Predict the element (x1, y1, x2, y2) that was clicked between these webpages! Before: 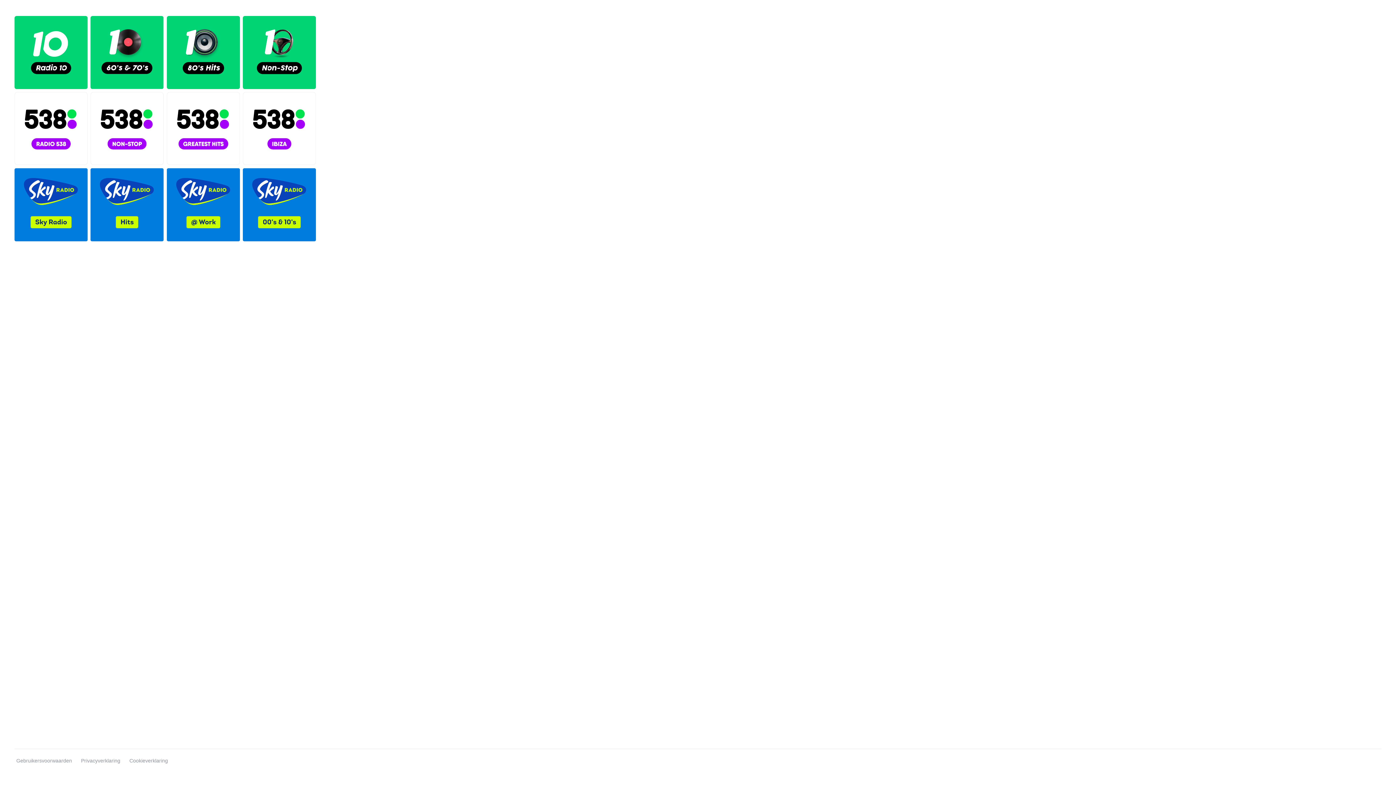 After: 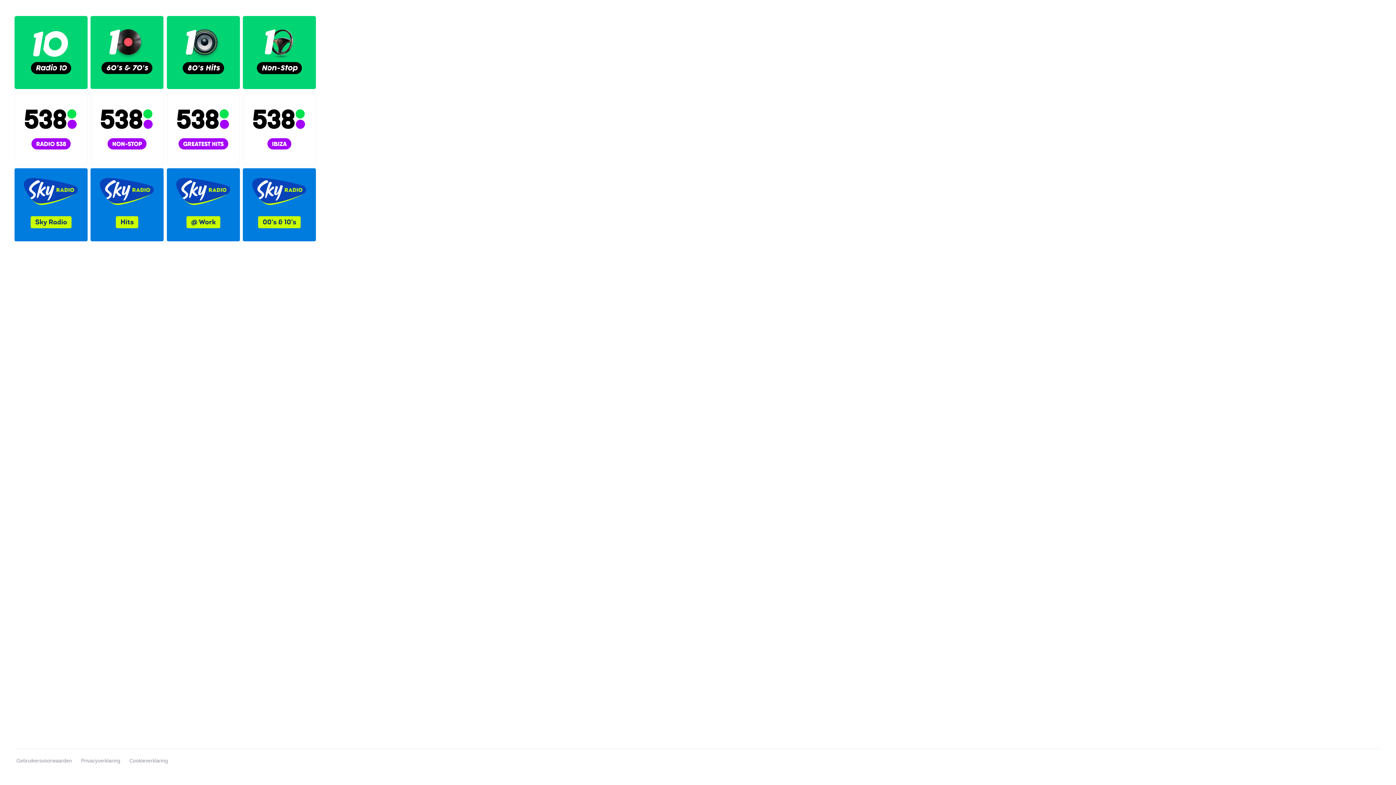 Action: bbox: (81, 758, 120, 764) label: Privacyverklaring